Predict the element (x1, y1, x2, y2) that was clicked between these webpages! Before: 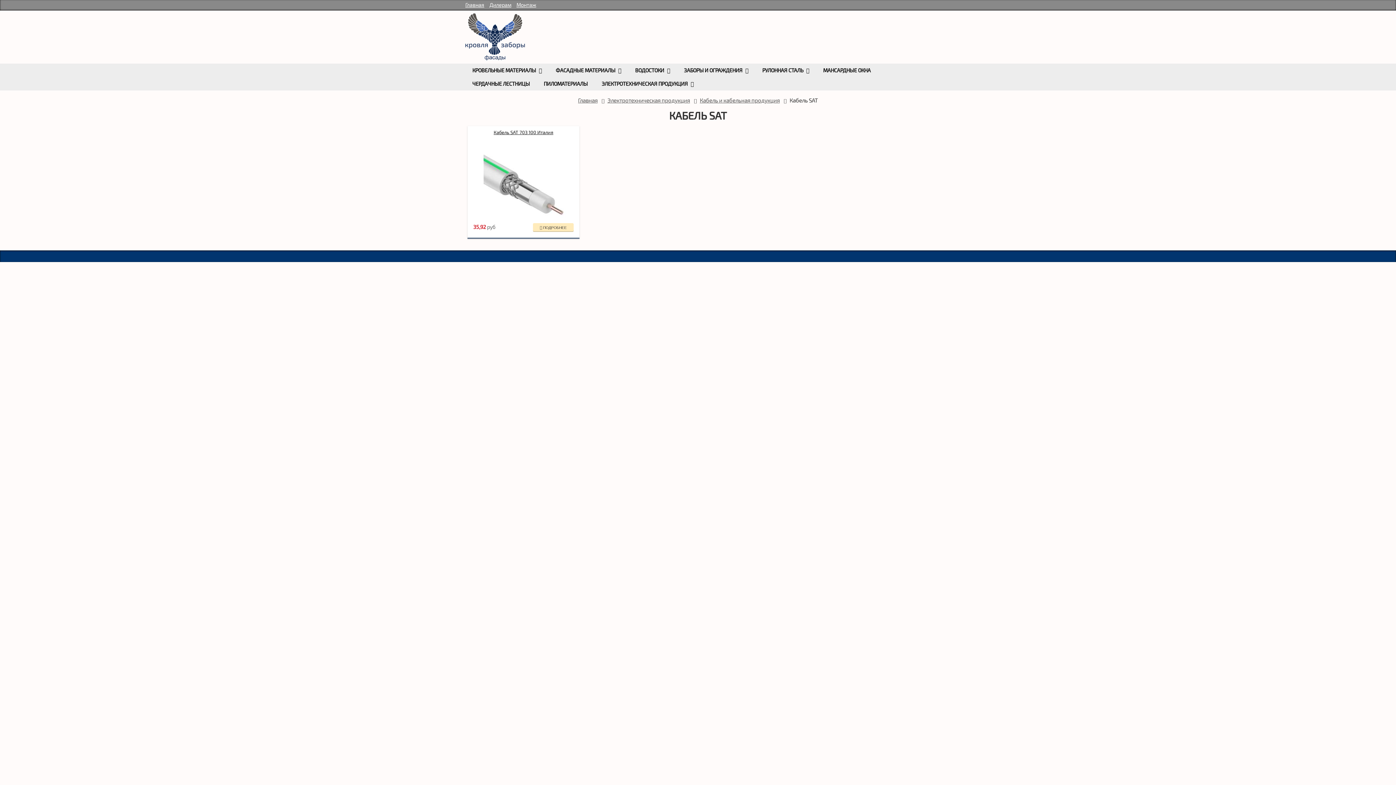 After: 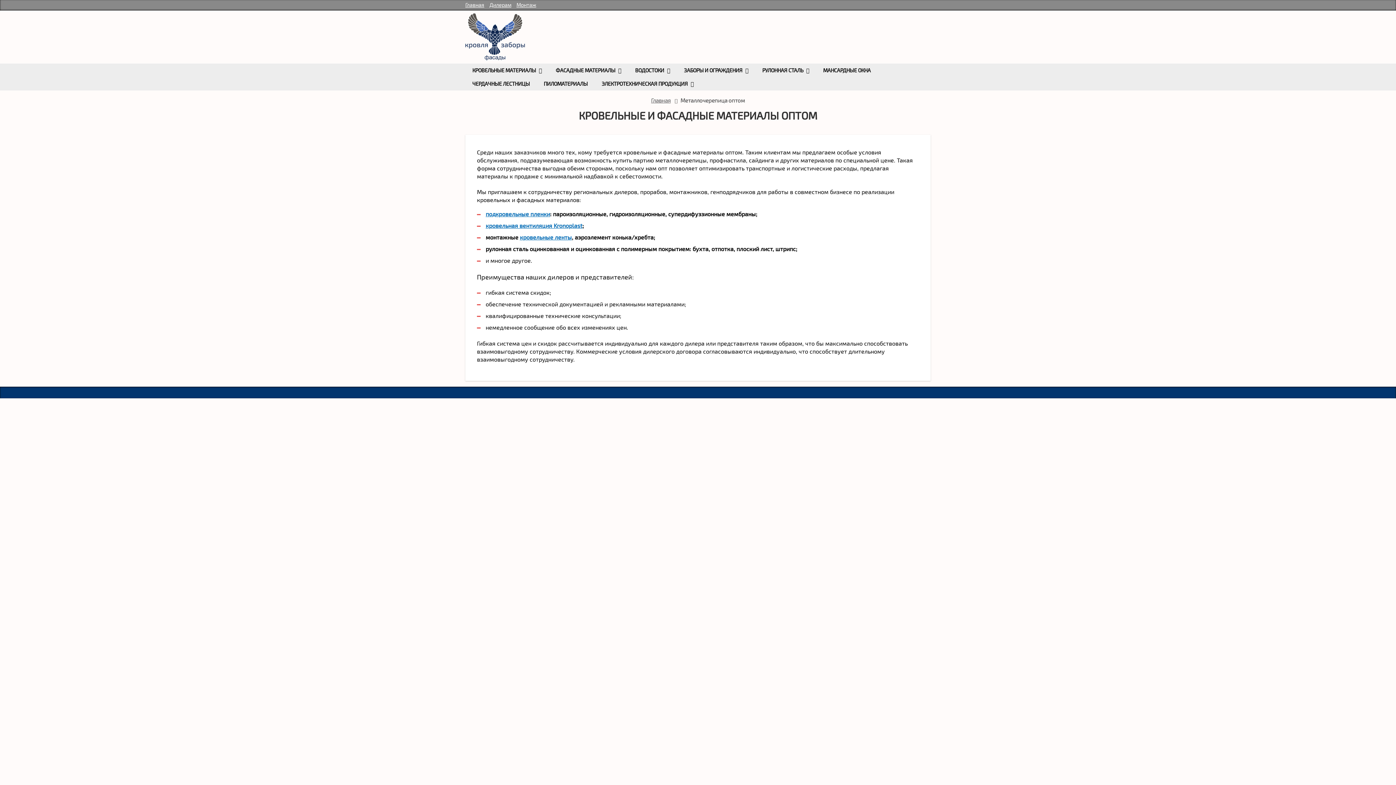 Action: bbox: (489, 1, 511, 8) label: Дилерам